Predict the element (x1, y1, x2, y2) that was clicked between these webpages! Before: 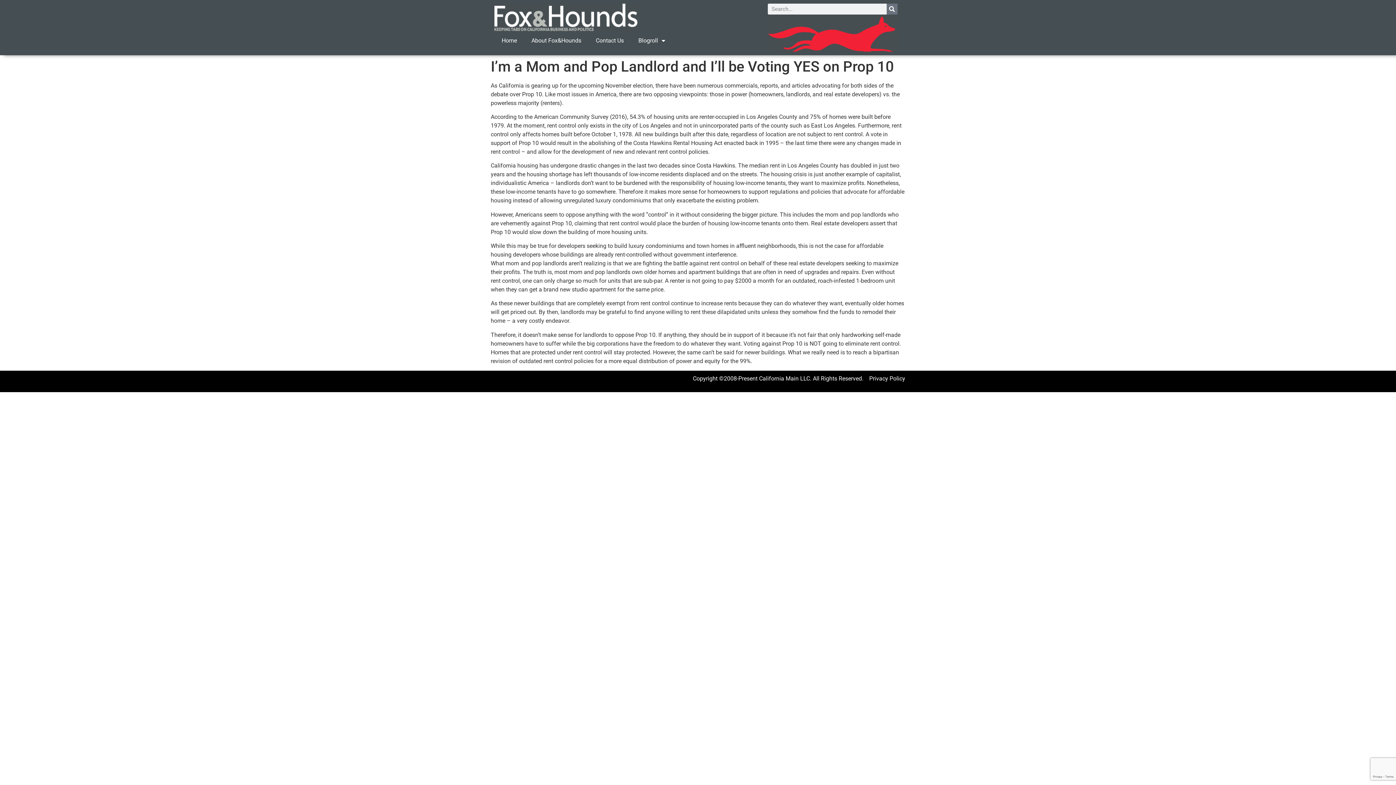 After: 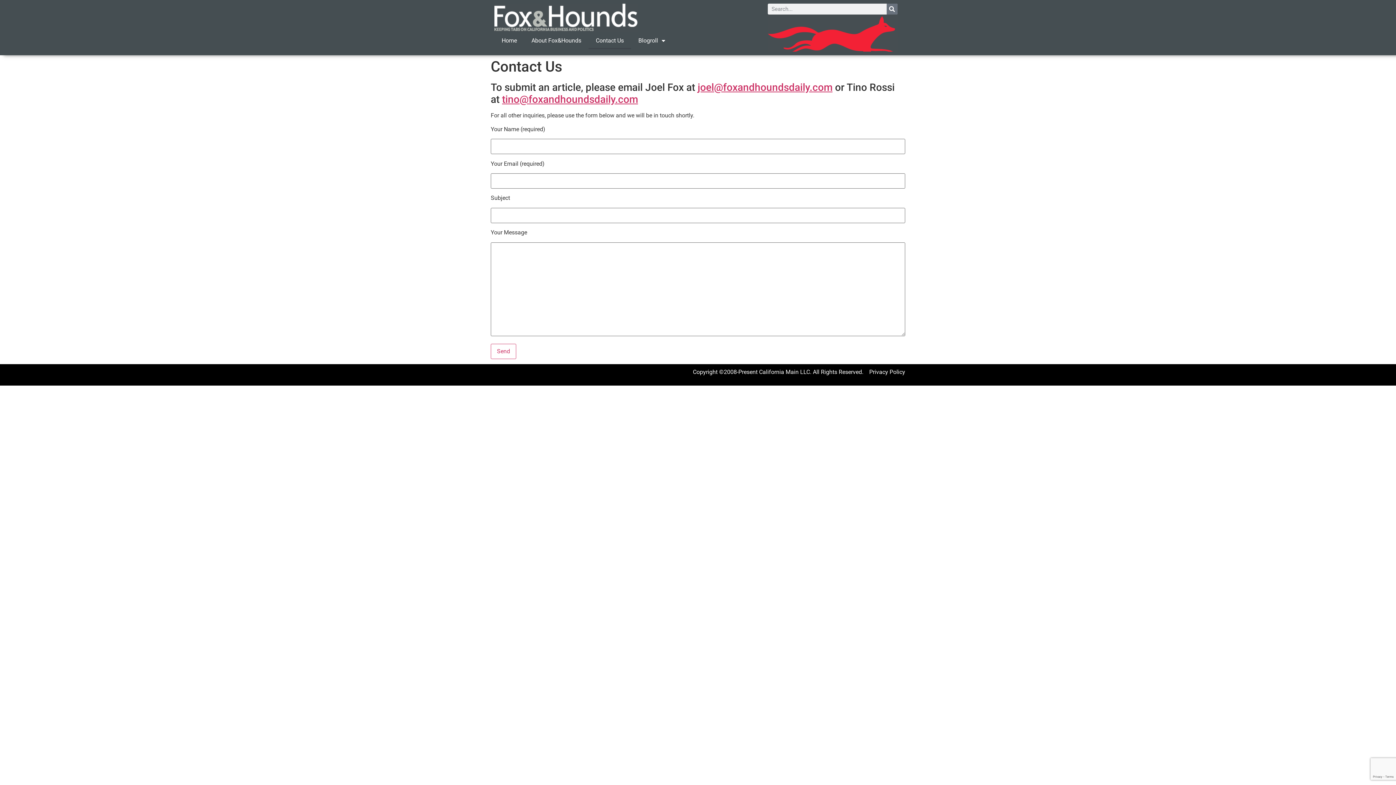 Action: bbox: (588, 32, 631, 49) label: Contact Us